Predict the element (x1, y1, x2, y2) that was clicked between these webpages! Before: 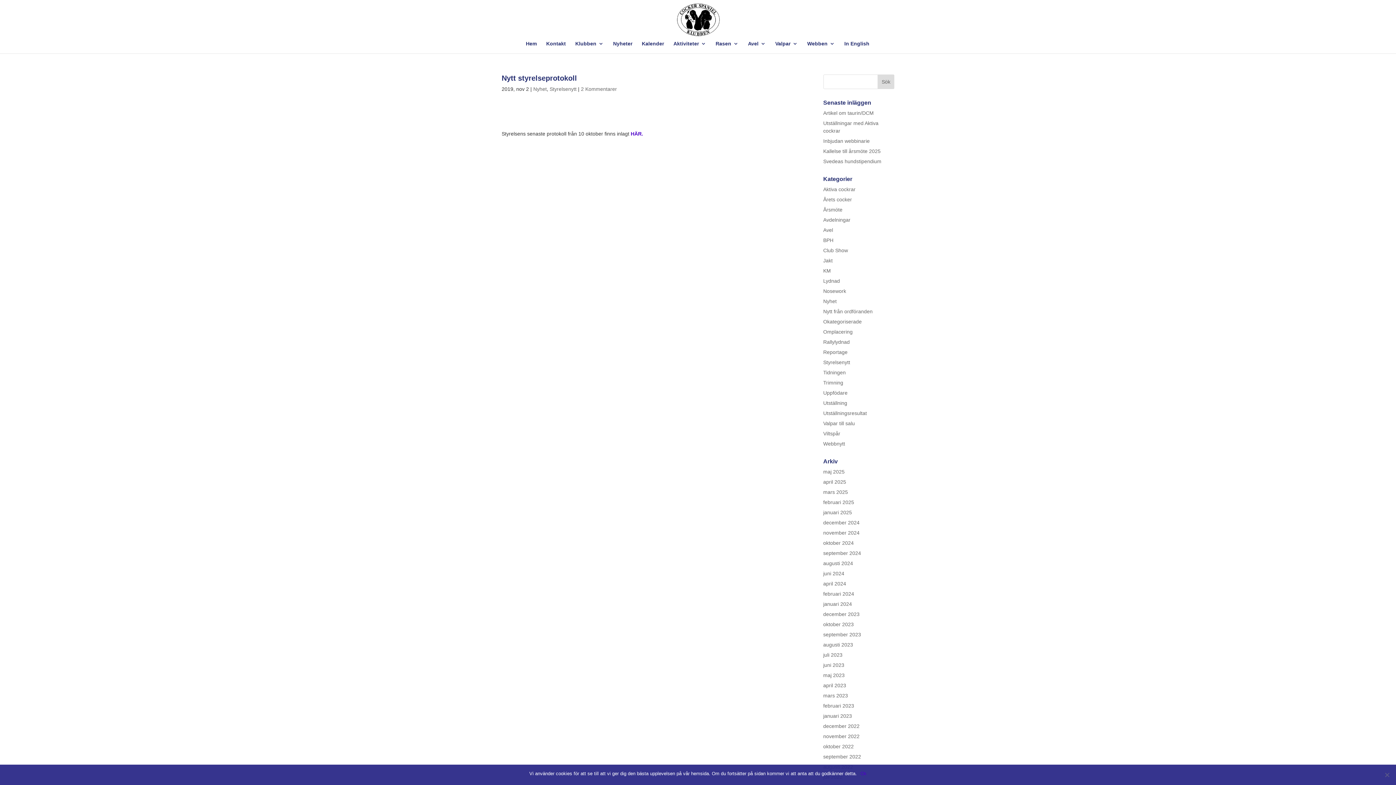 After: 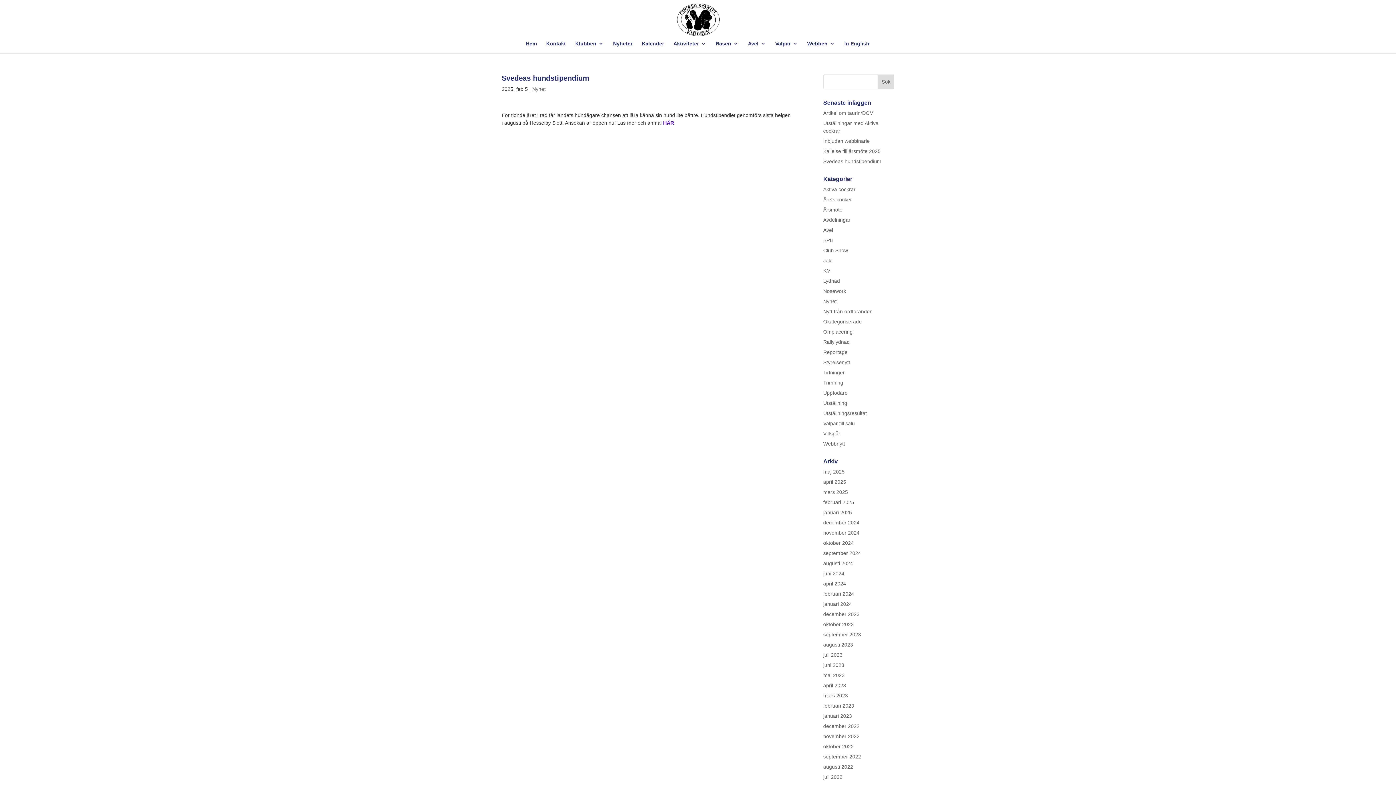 Action: bbox: (823, 158, 881, 164) label: Svedeas hundstipendium